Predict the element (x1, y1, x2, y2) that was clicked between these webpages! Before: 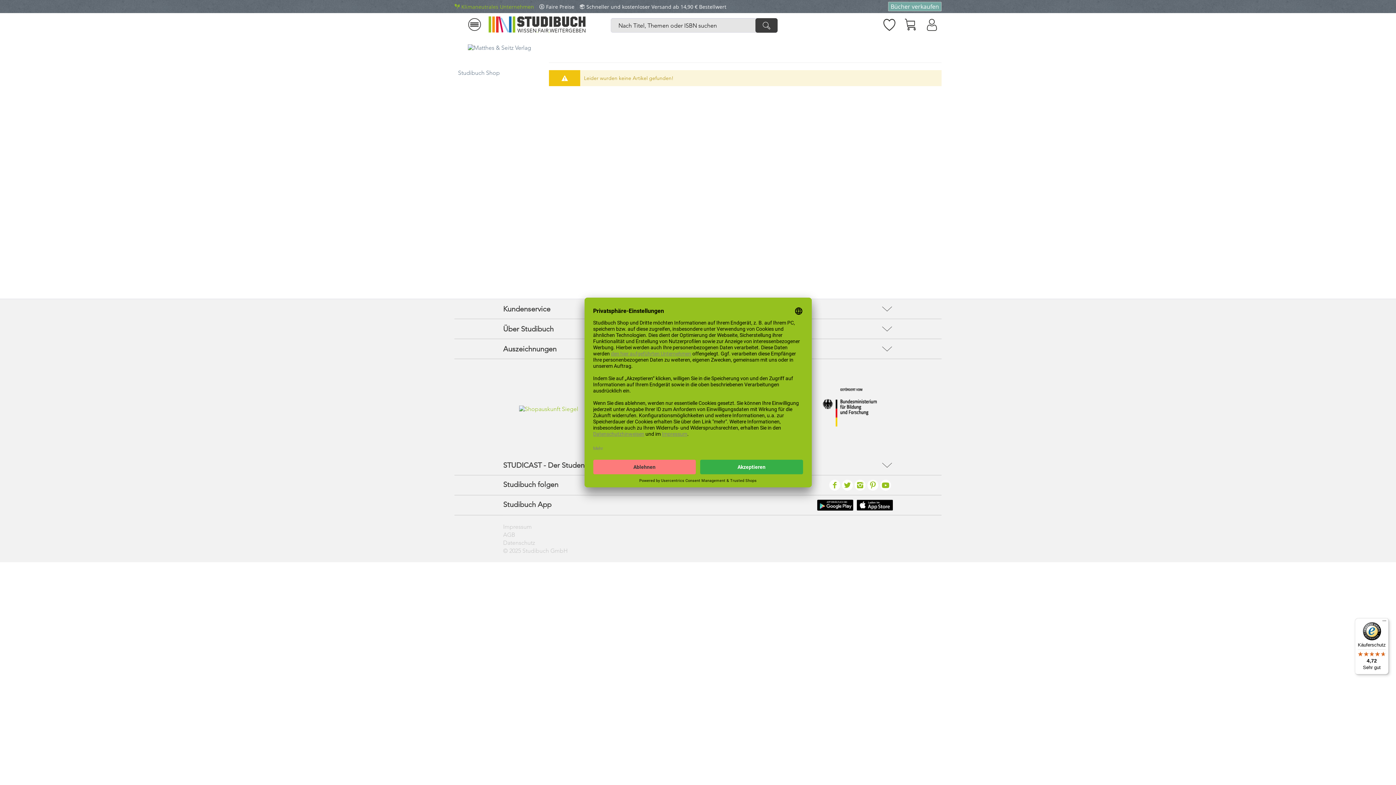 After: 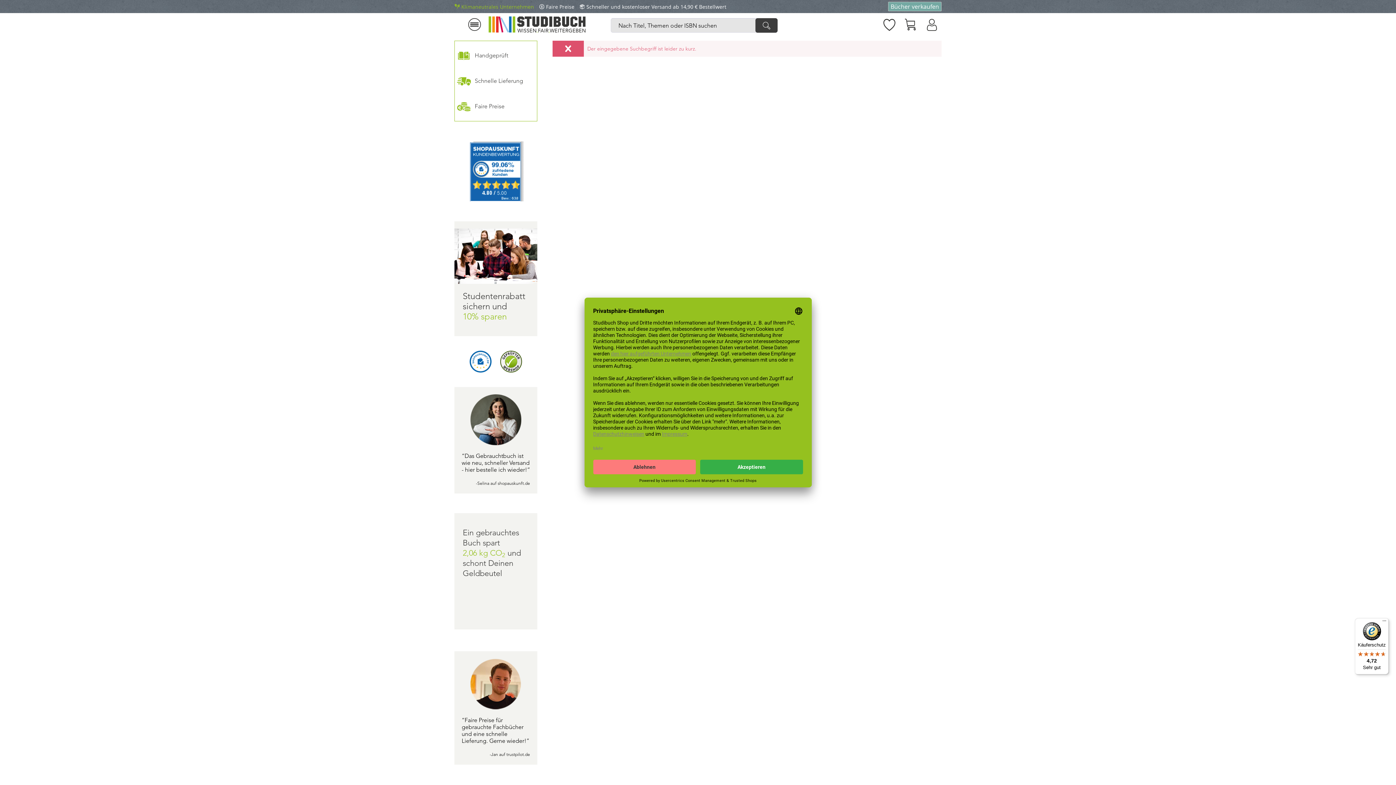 Action: bbox: (755, 18, 777, 32) label: Suchen